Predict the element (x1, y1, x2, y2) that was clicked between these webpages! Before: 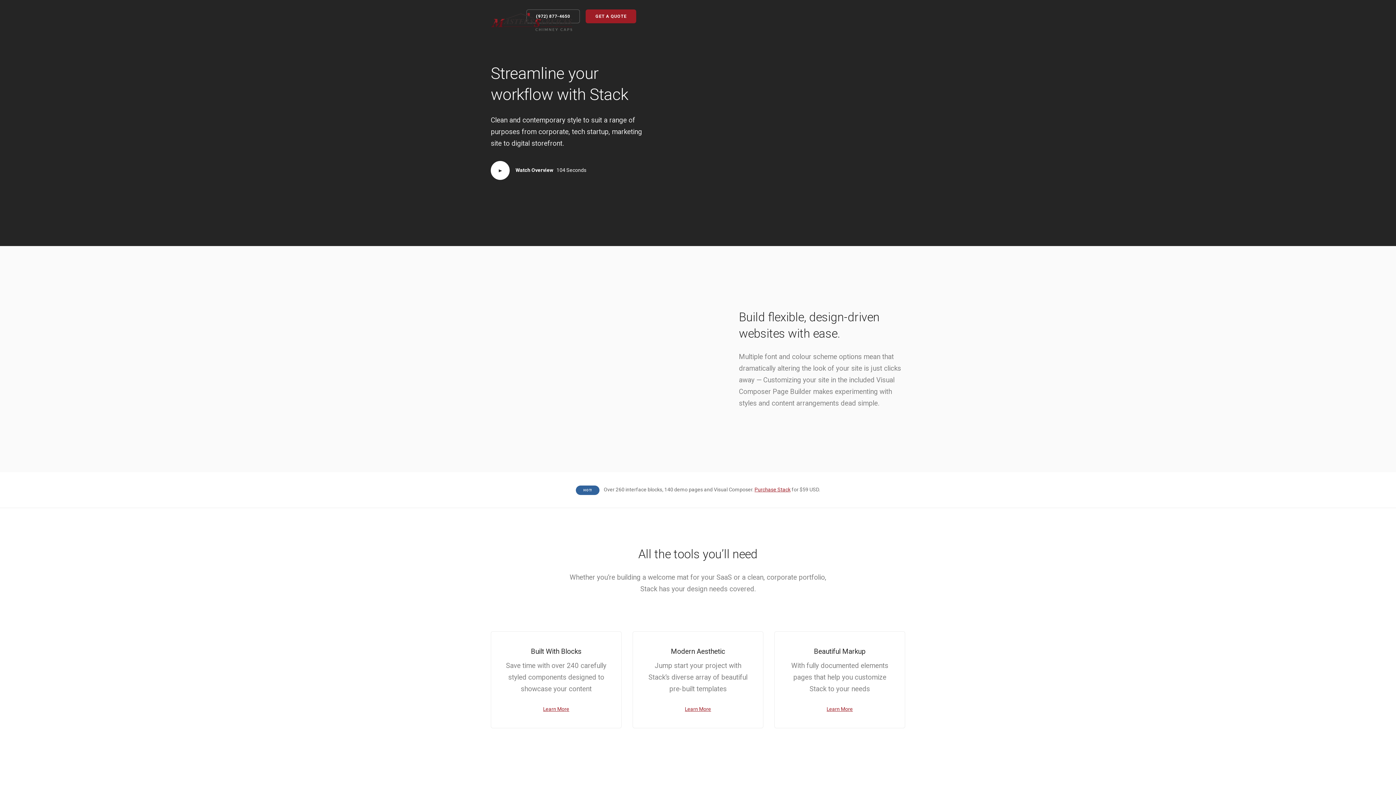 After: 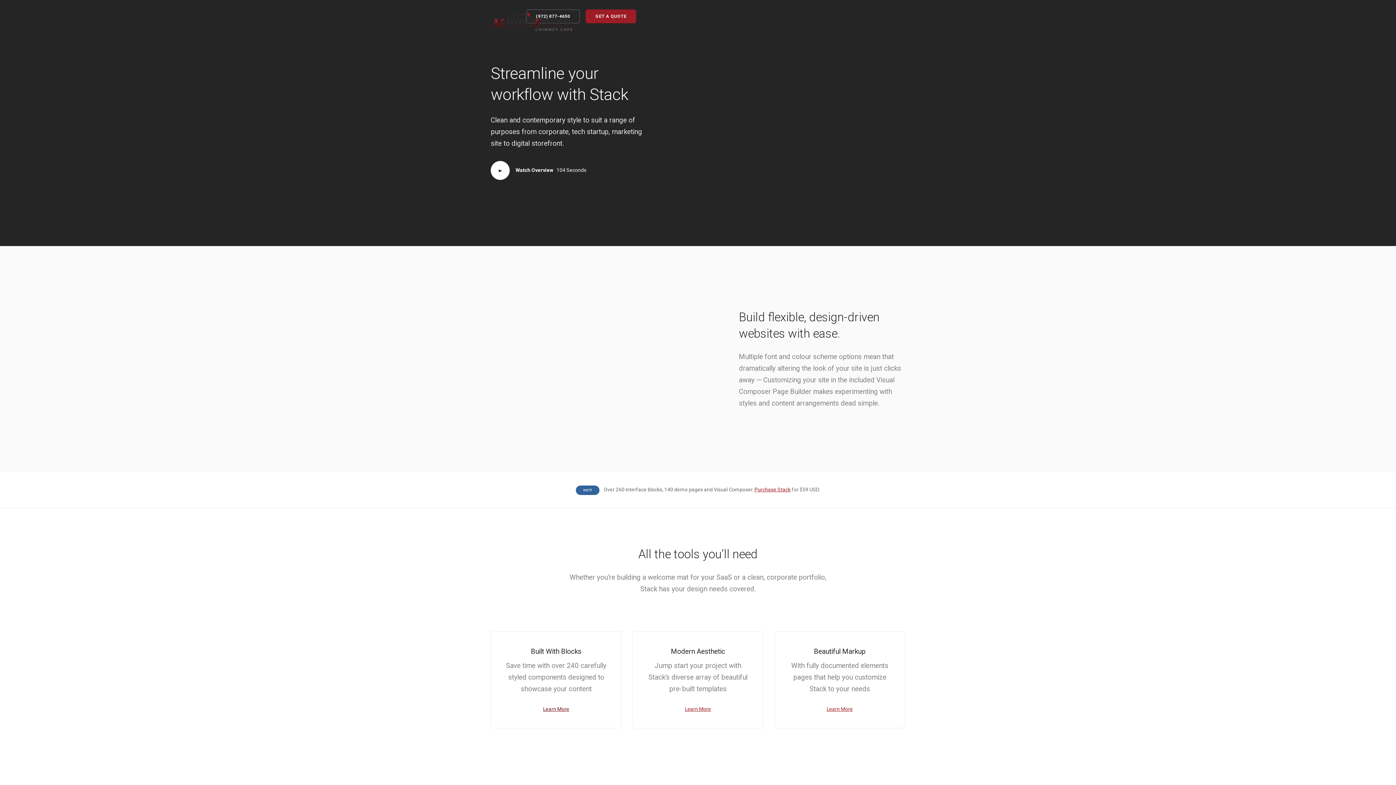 Action: bbox: (543, 706, 569, 712) label: Learn More